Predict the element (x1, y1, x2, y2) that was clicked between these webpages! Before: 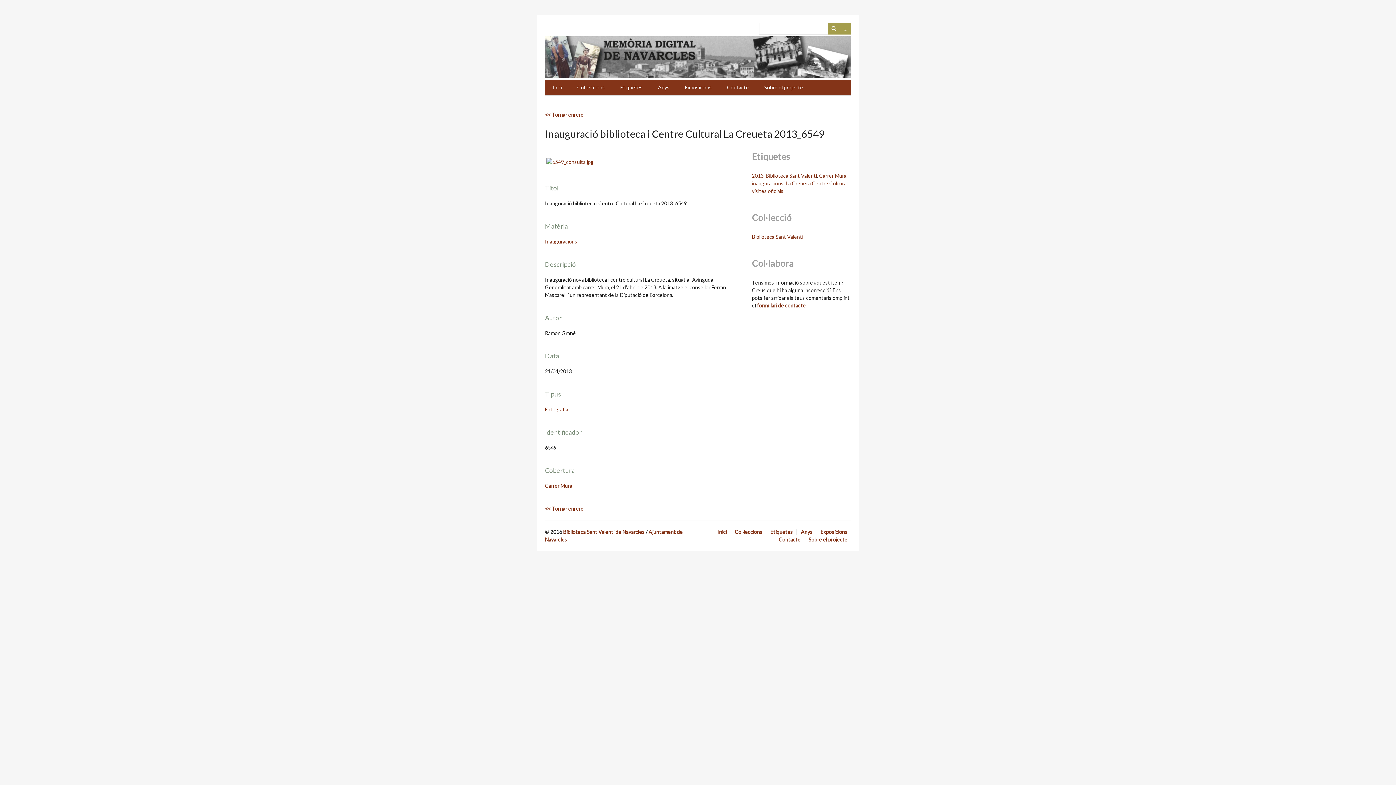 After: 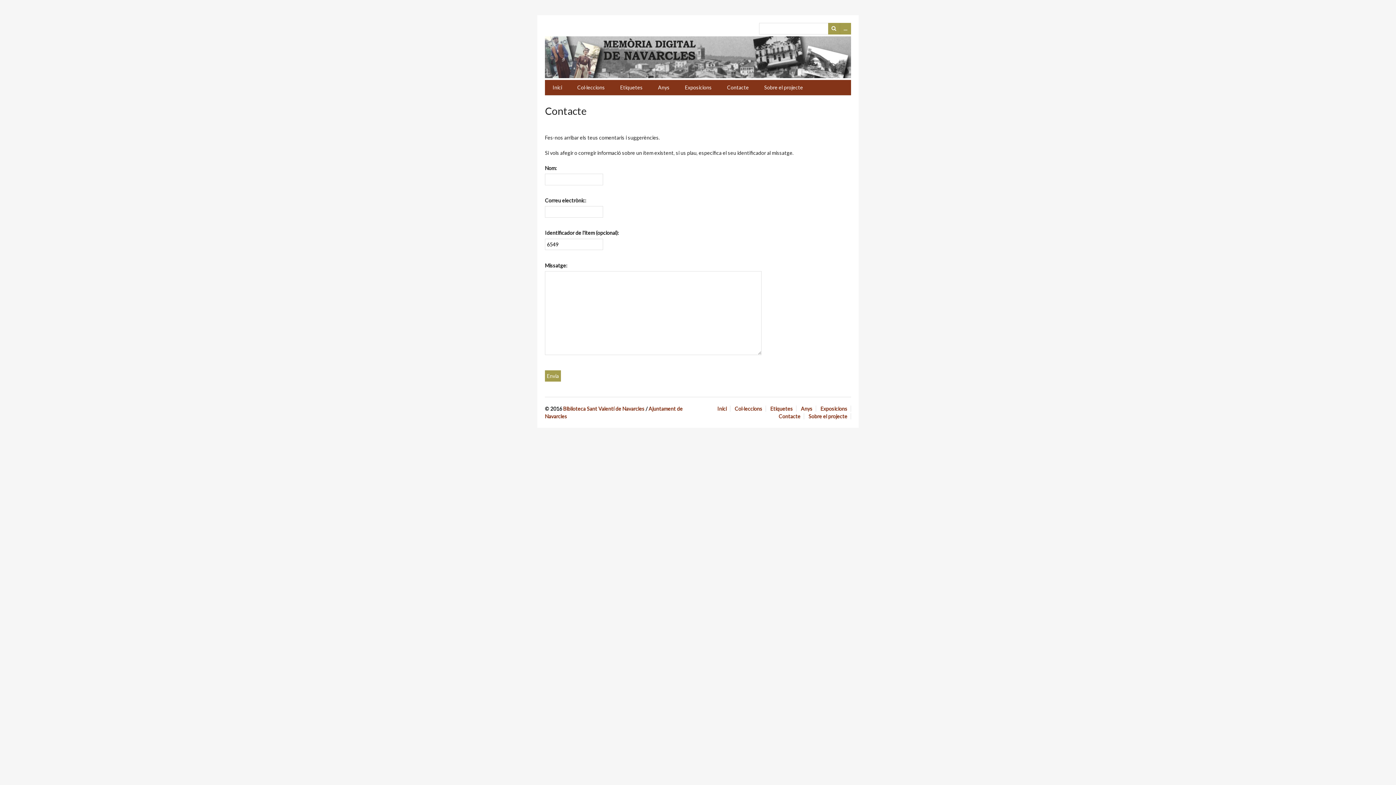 Action: bbox: (757, 302, 805, 308) label: formulari de contacte